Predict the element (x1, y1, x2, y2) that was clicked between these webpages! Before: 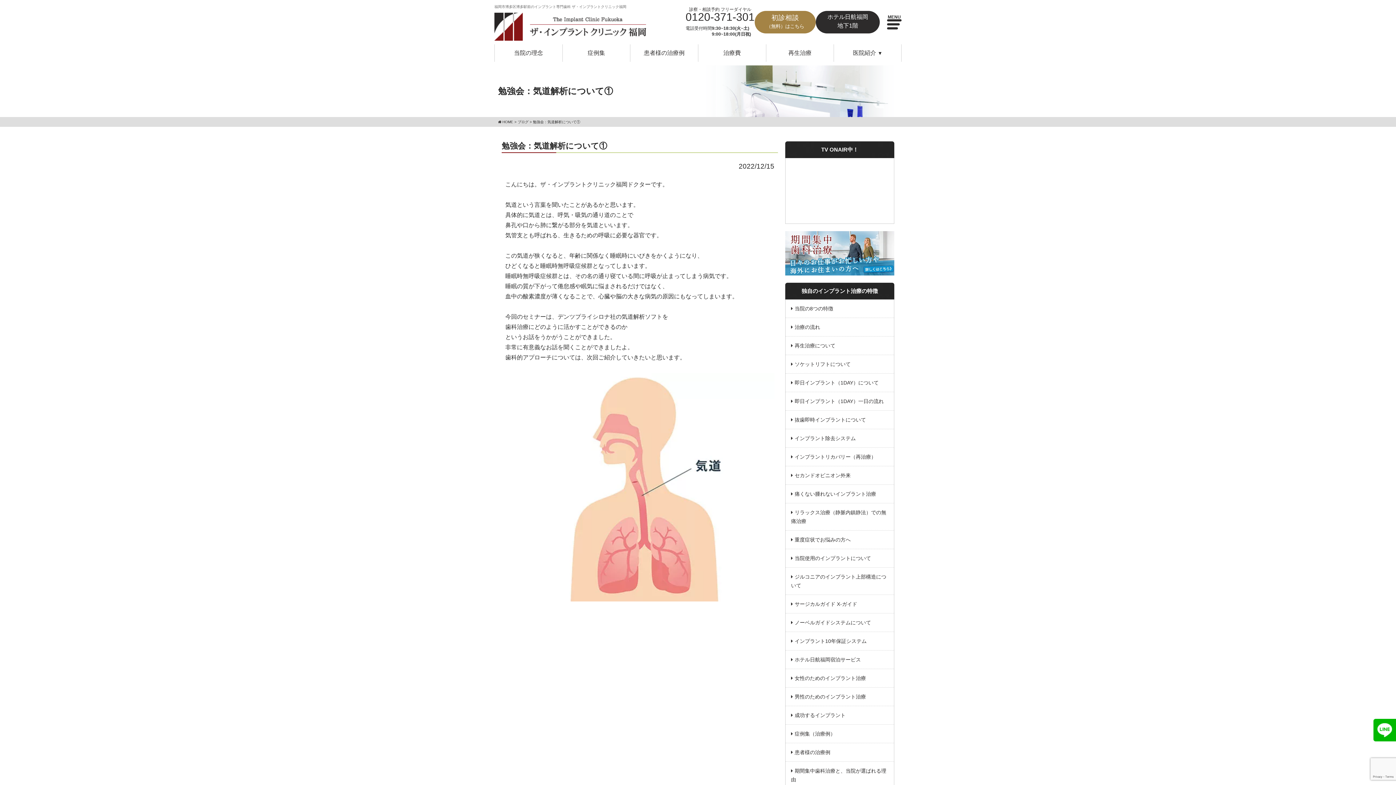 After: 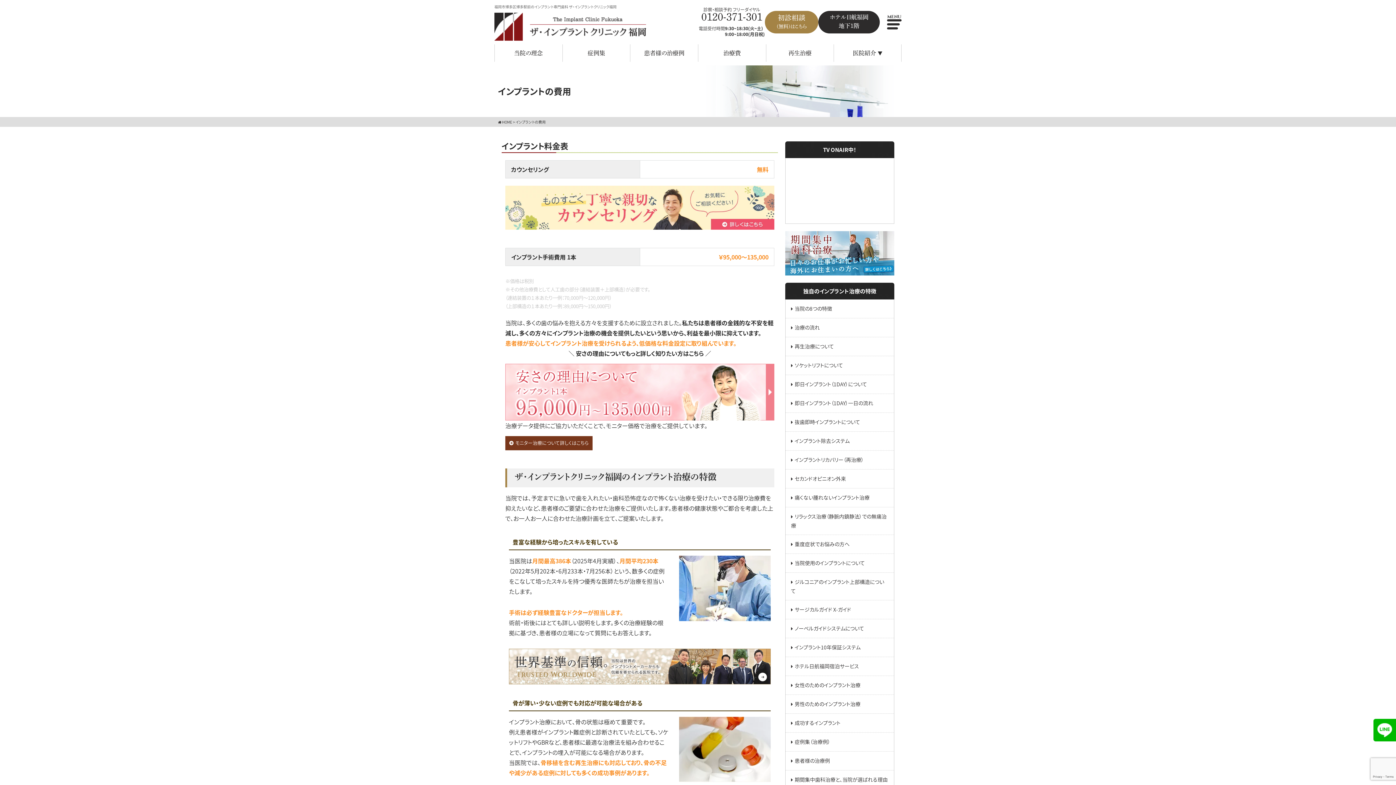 Action: bbox: (698, 44, 766, 61) label: 治療費